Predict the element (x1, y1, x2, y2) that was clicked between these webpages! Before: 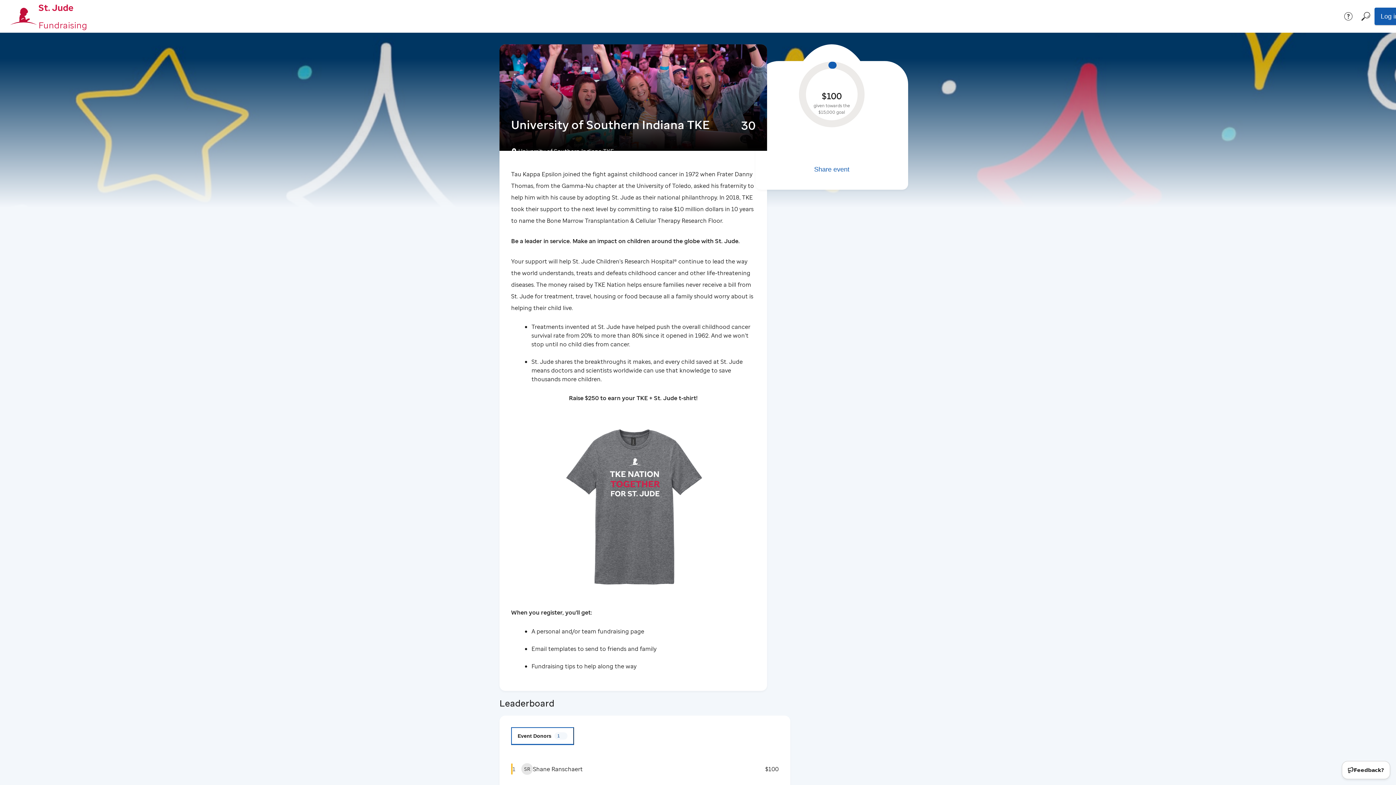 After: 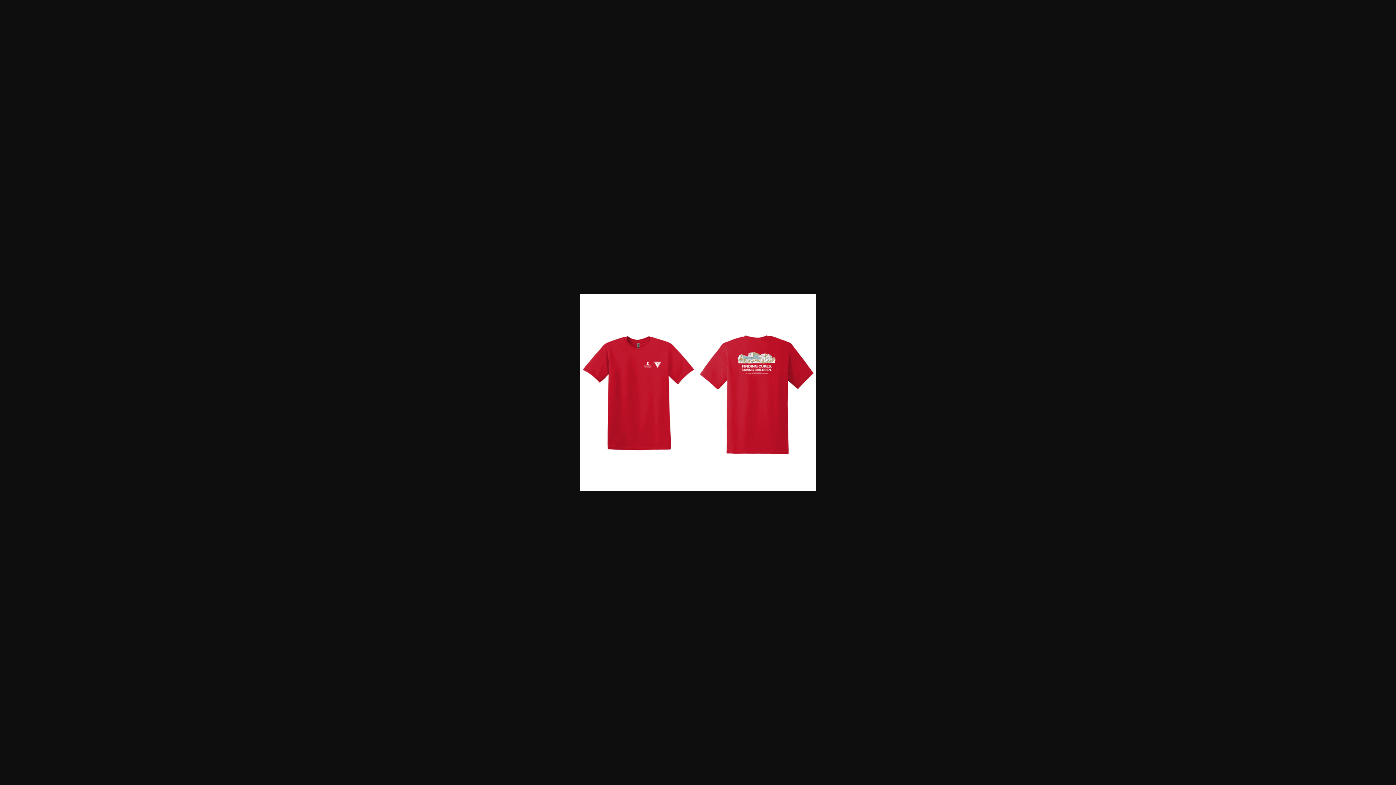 Action: bbox: (511, 412, 755, 601)